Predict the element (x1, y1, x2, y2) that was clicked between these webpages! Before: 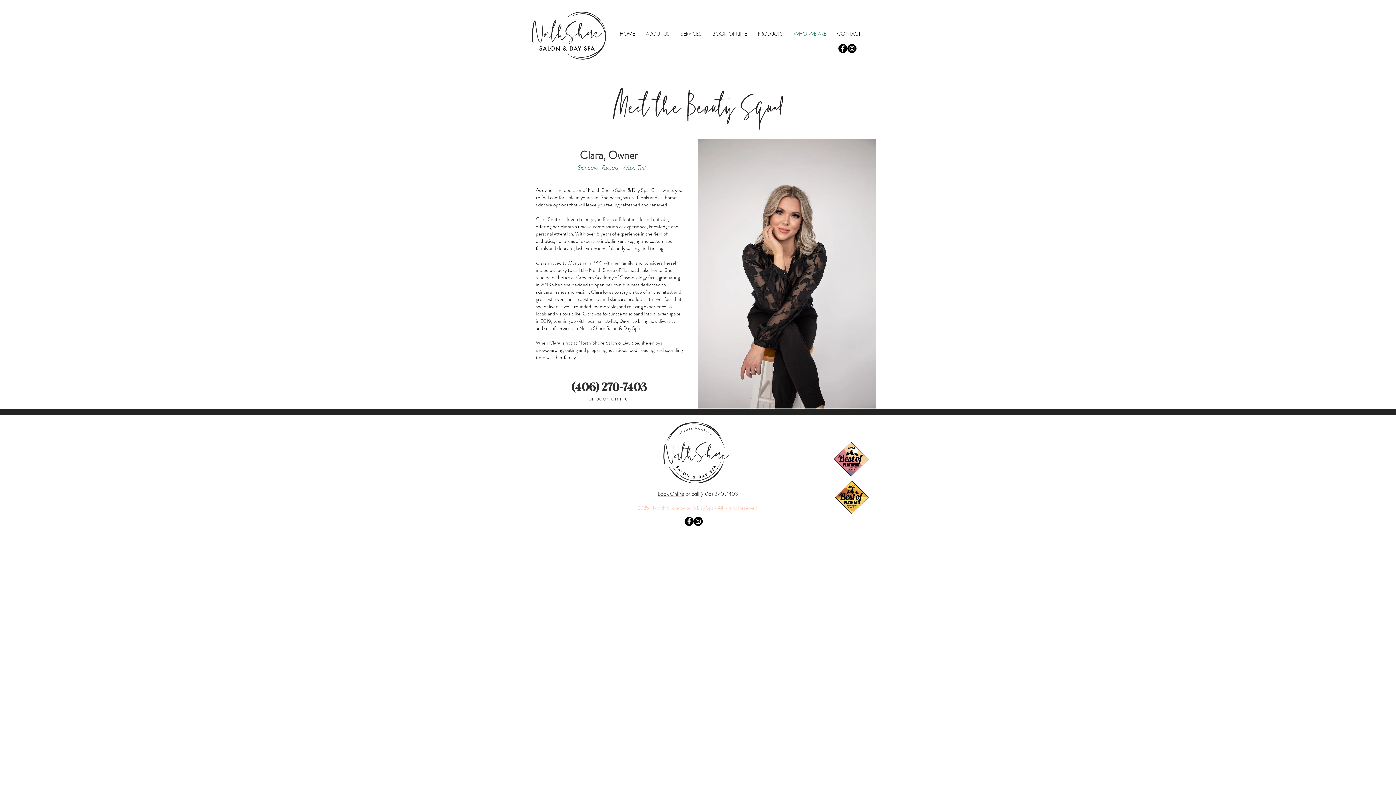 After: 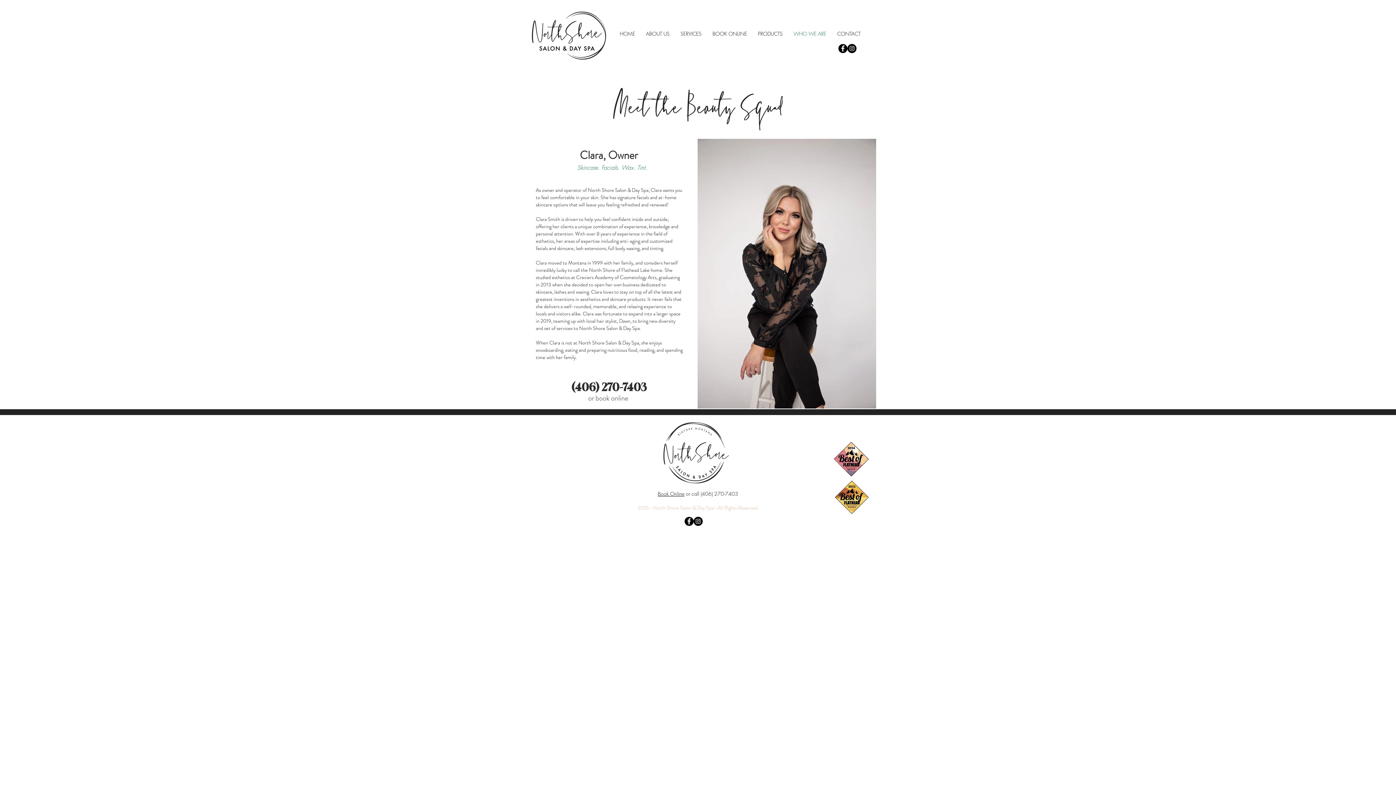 Action: label: Instagram - Black Circle bbox: (693, 517, 702, 526)